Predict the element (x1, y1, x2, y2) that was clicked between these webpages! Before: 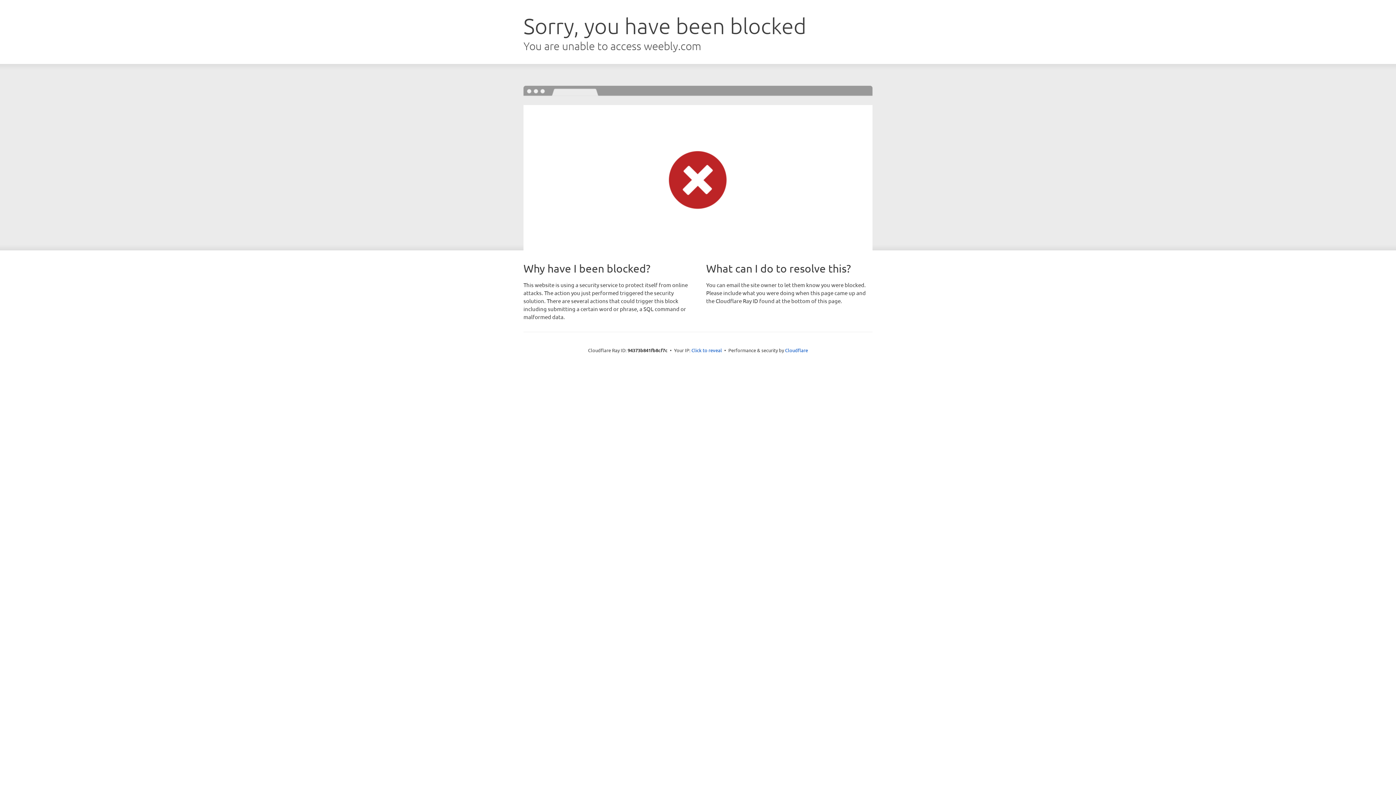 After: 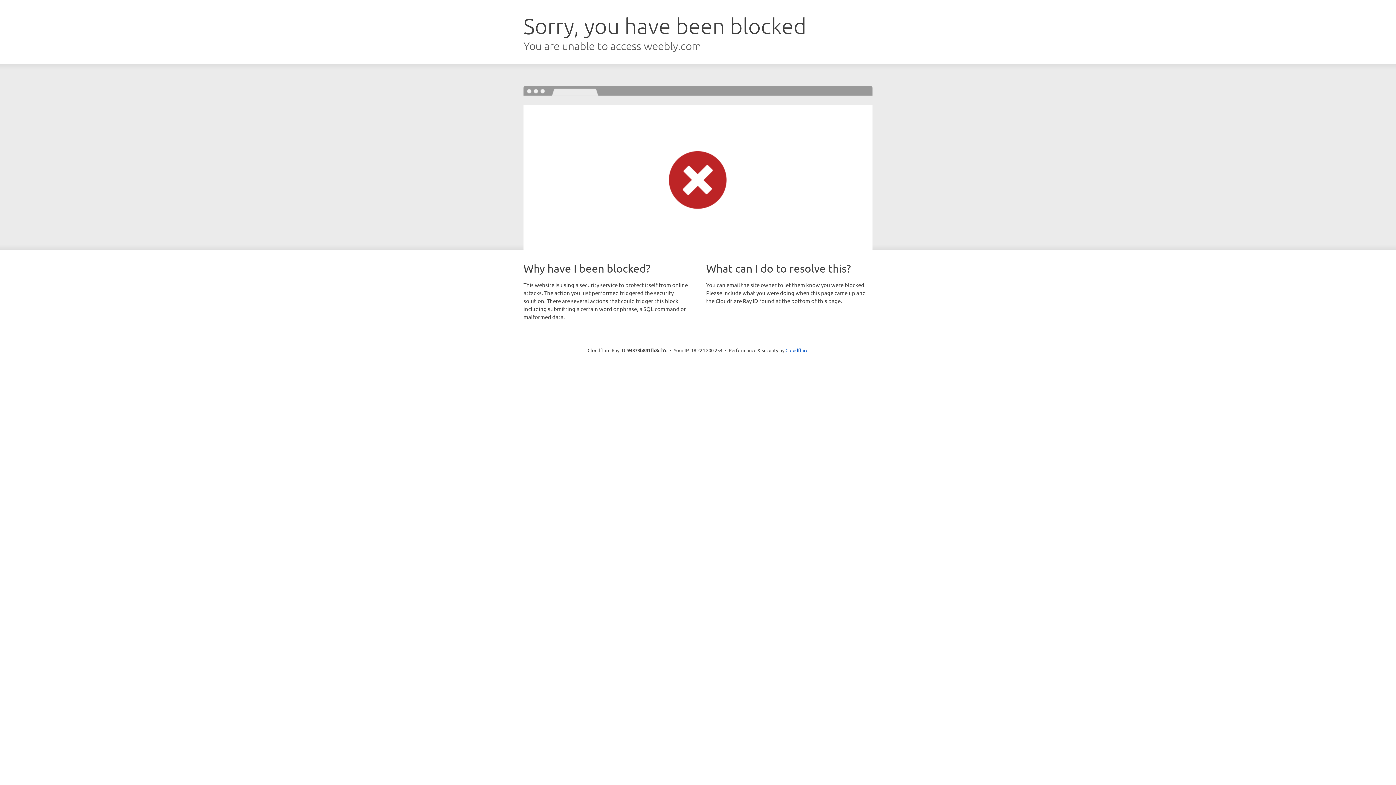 Action: bbox: (691, 346, 722, 353) label: Click to reveal